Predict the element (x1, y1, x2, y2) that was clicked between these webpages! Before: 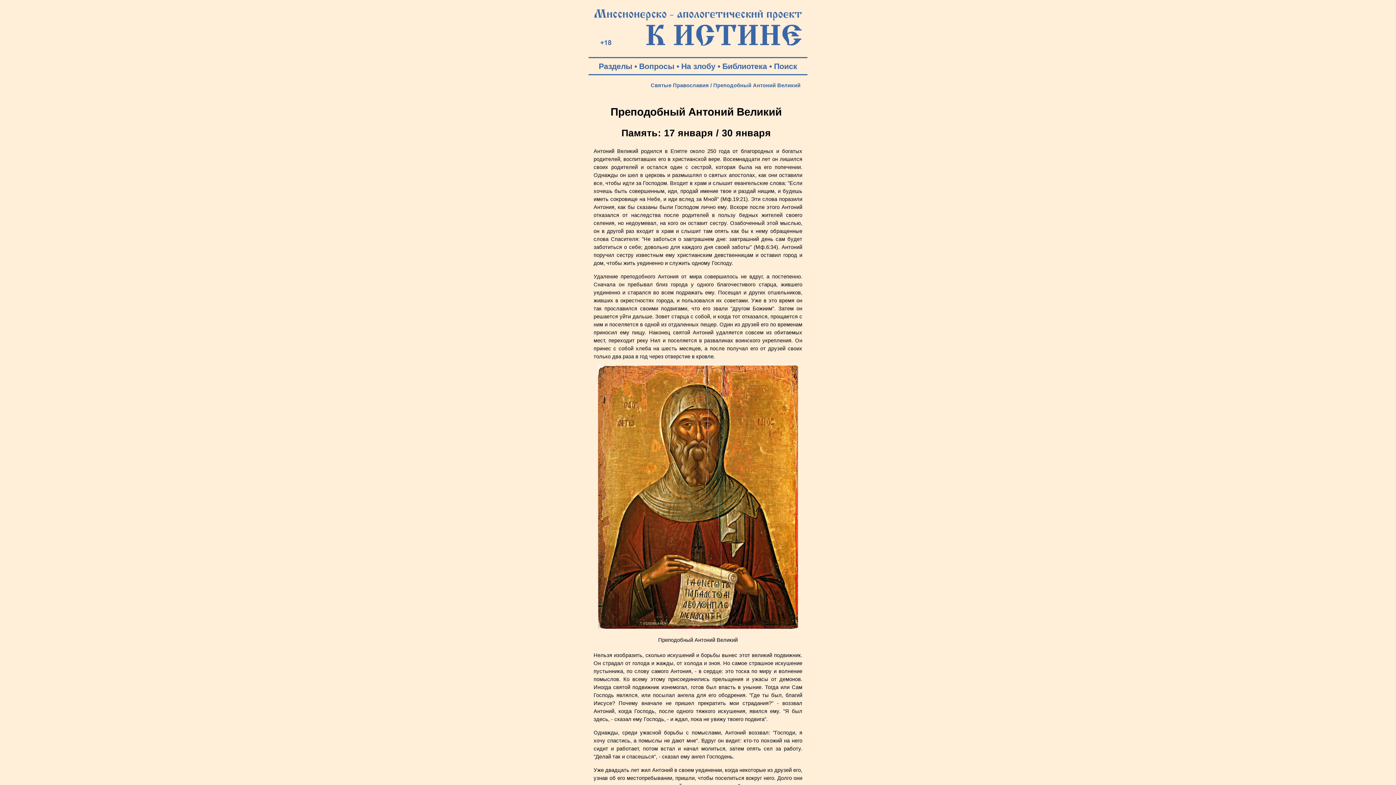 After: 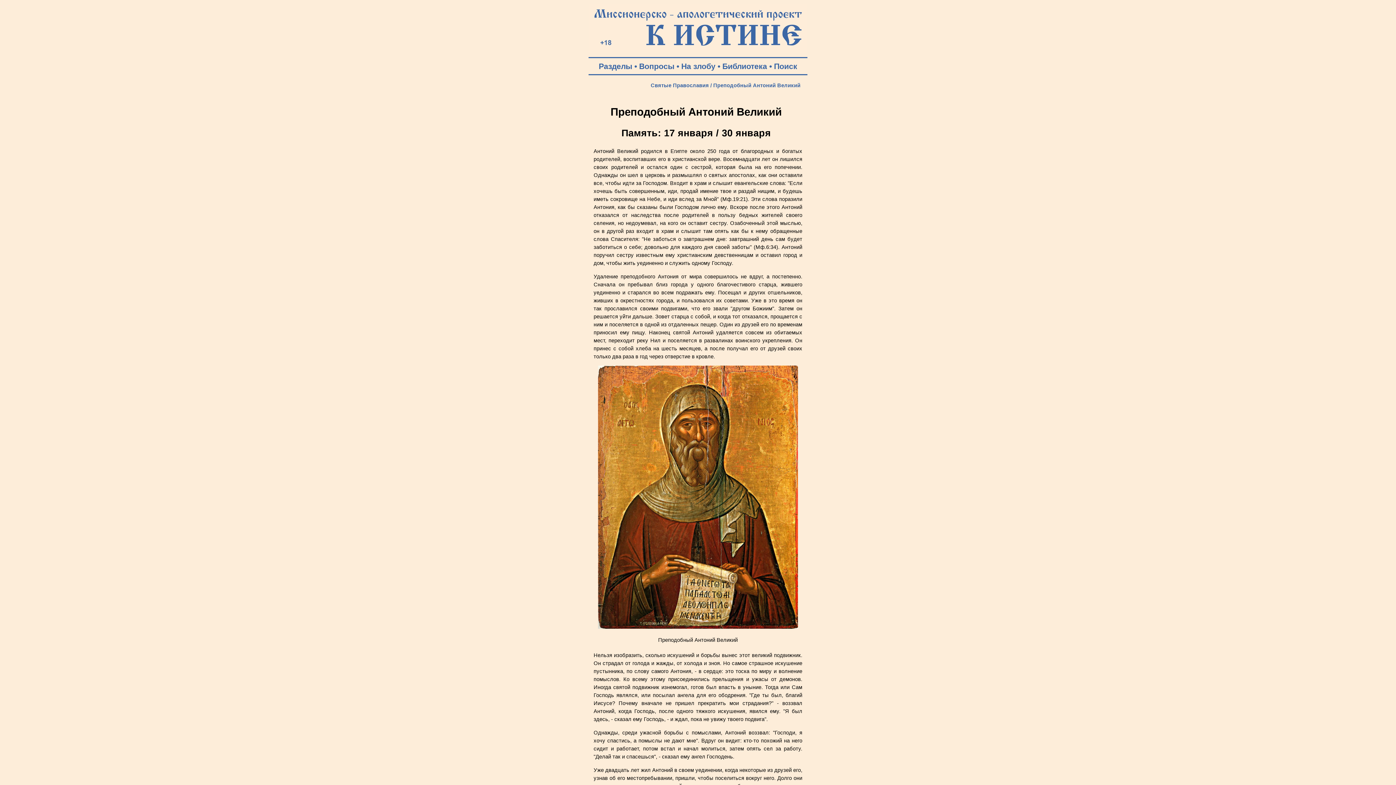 Action: bbox: (598, 62, 632, 70) label: Разделы